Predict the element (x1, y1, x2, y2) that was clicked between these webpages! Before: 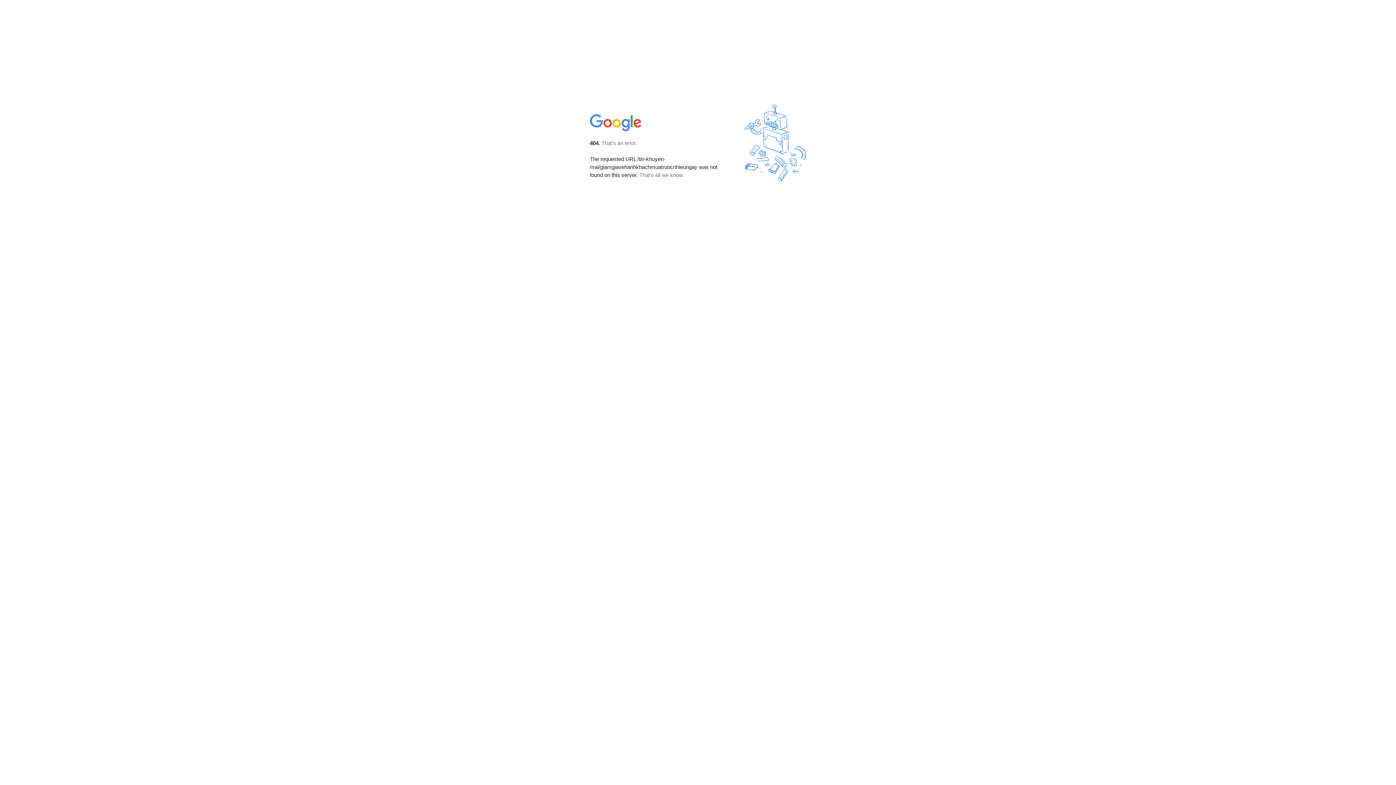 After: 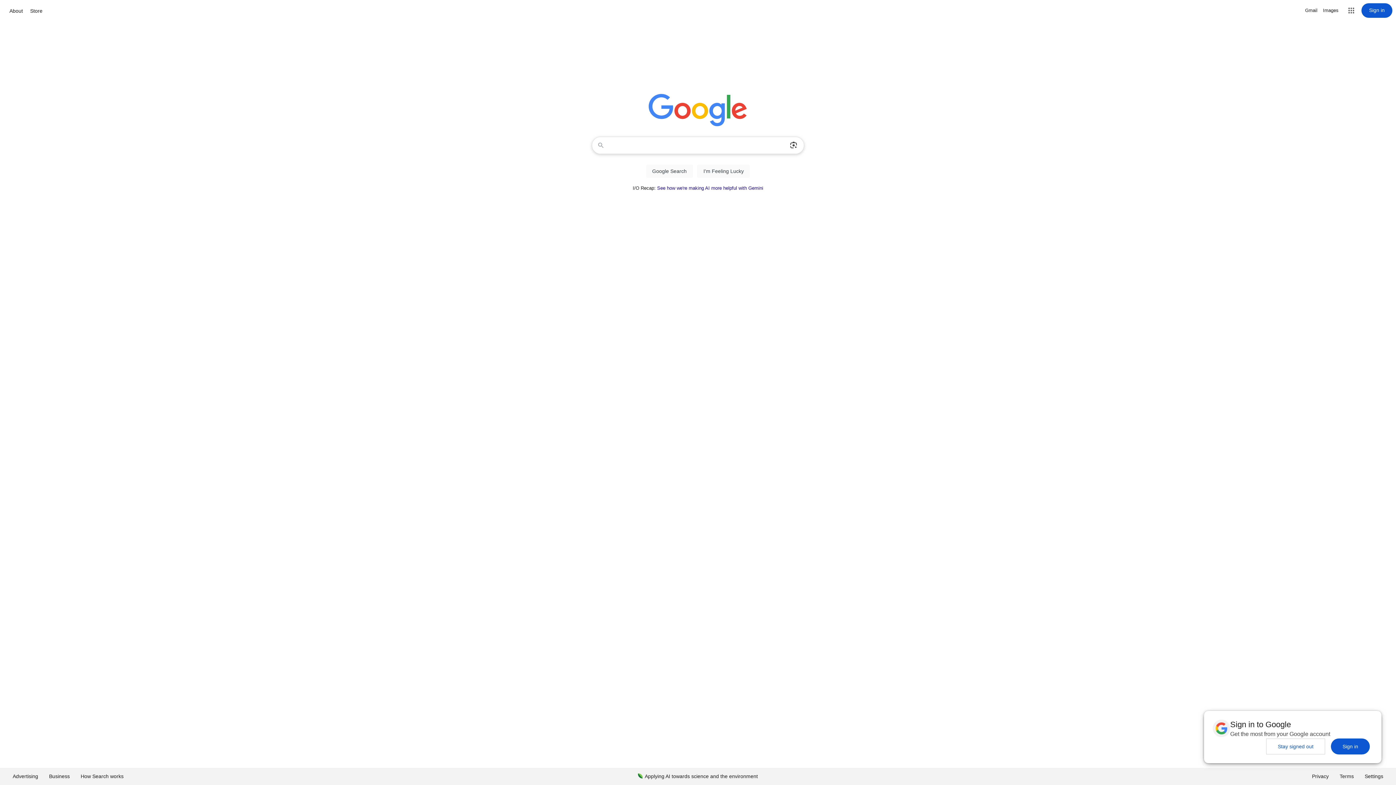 Action: bbox: (590, 127, 642, 134)